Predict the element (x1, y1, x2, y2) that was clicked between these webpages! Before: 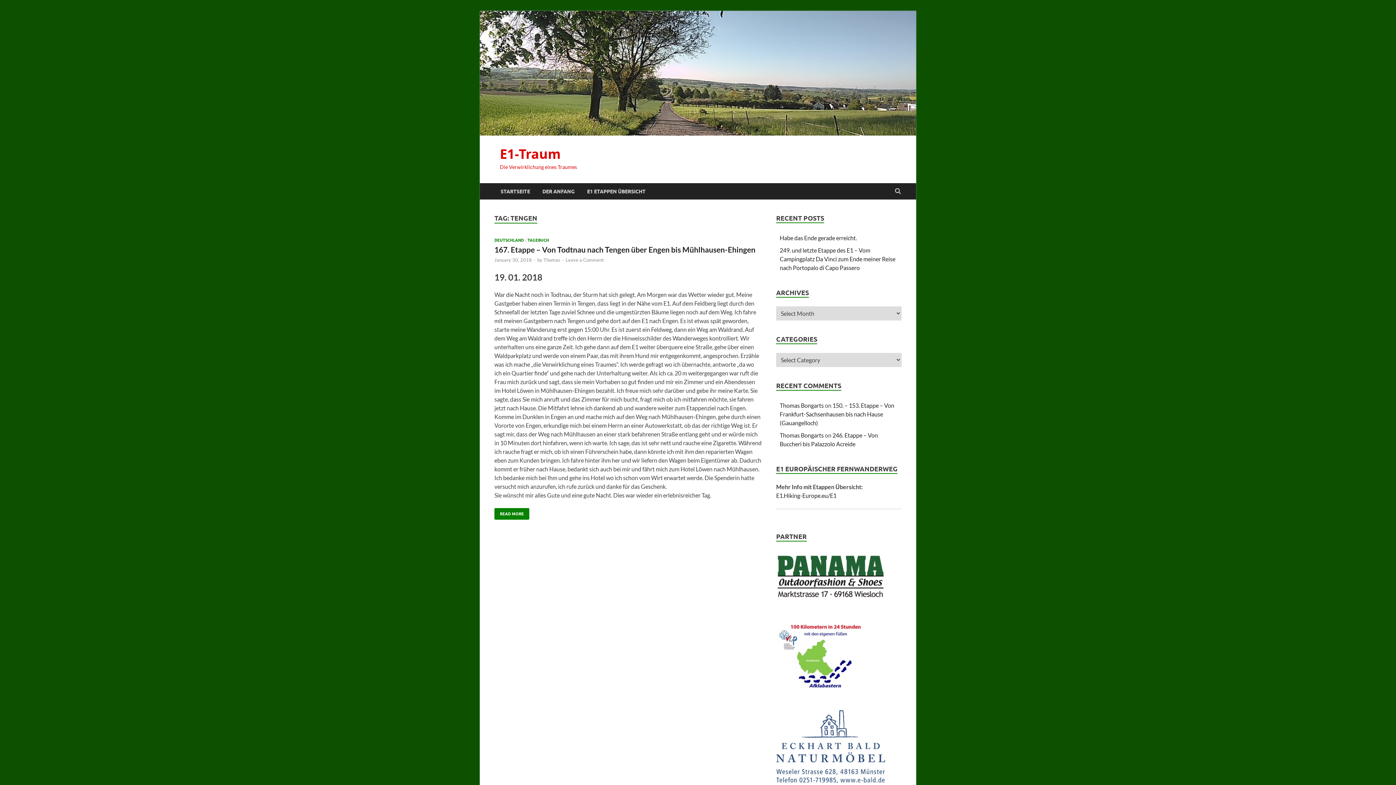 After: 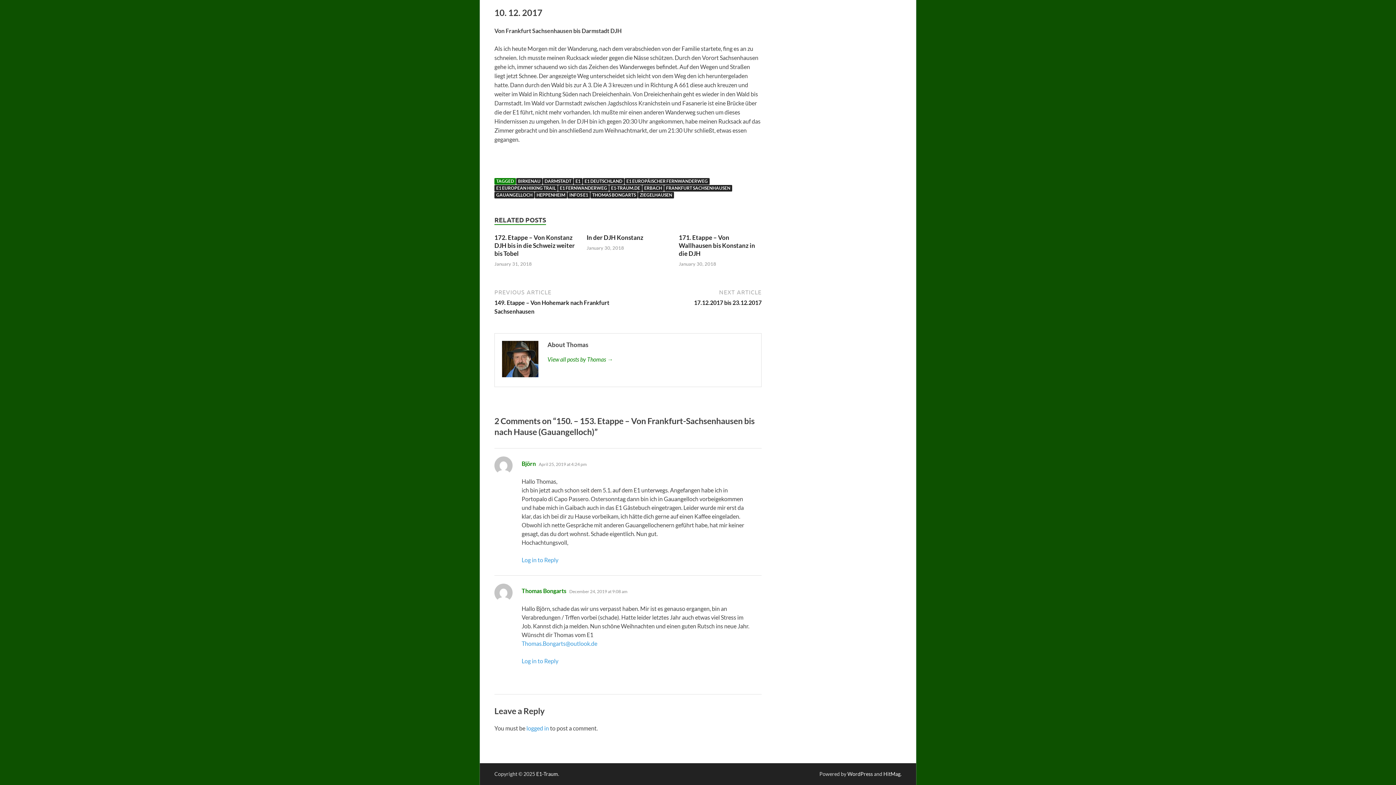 Action: bbox: (780, 402, 894, 426) label: 150. – 153. Etappe – Von Frankfurt-Sachsenhausen bis nach Hause (Gauangelloch)